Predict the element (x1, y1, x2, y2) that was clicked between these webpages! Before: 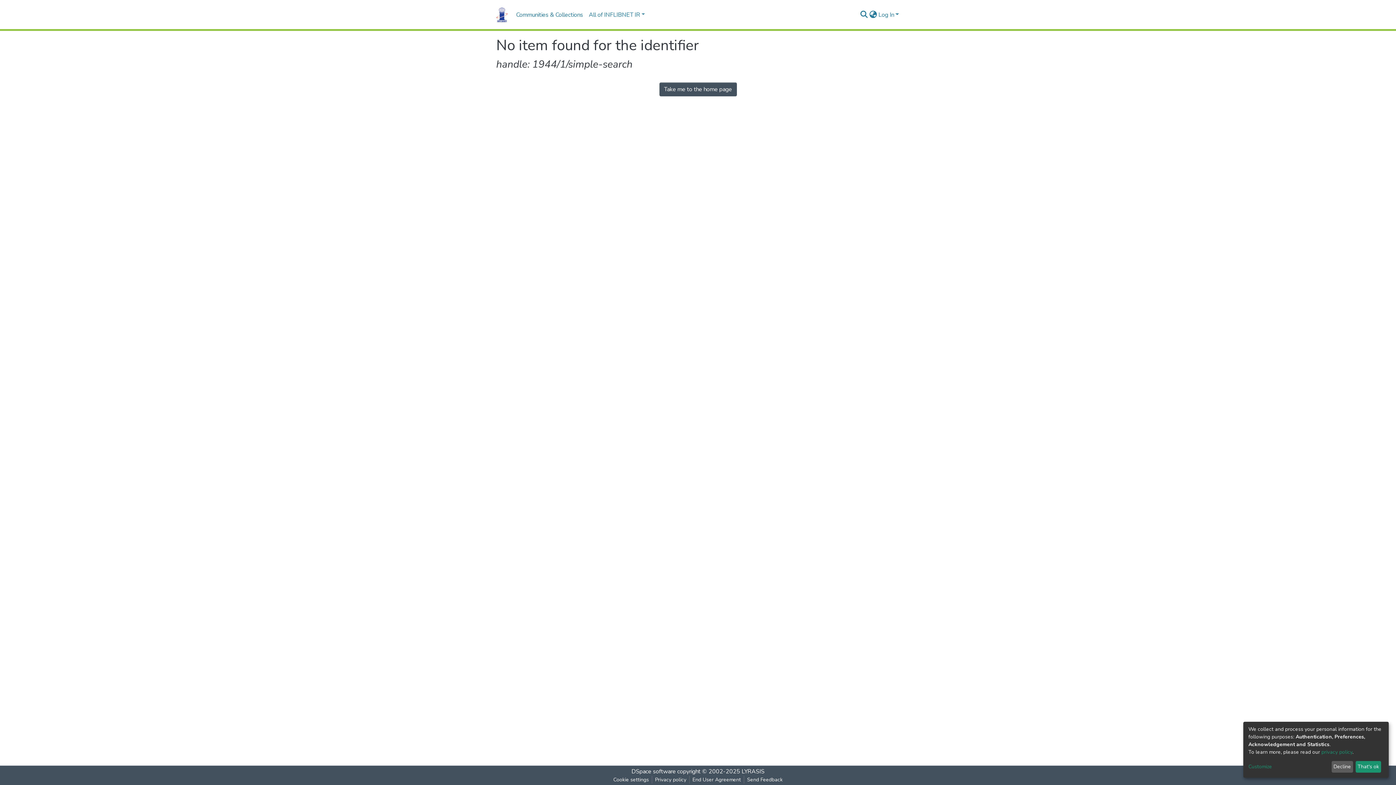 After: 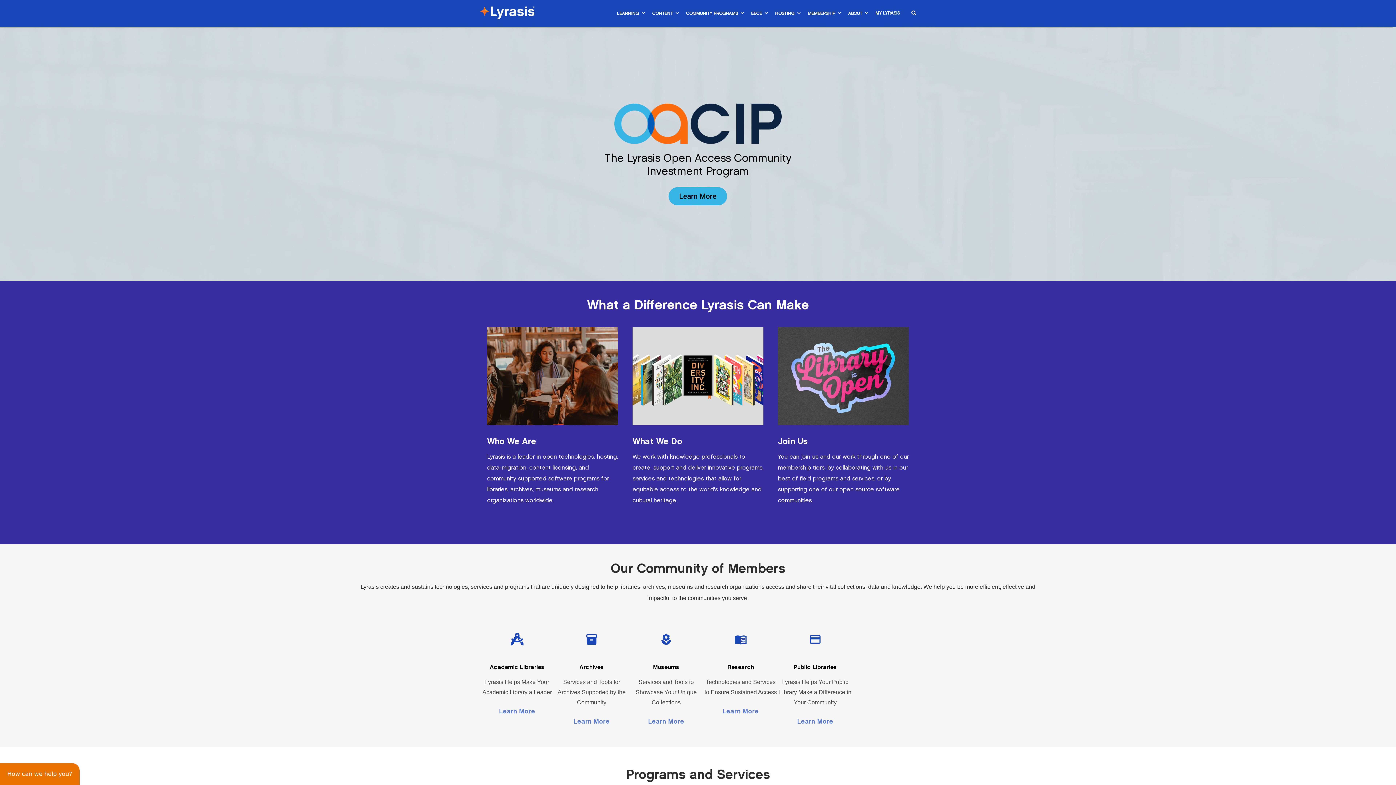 Action: label: LYRASIS bbox: (741, 768, 764, 776)